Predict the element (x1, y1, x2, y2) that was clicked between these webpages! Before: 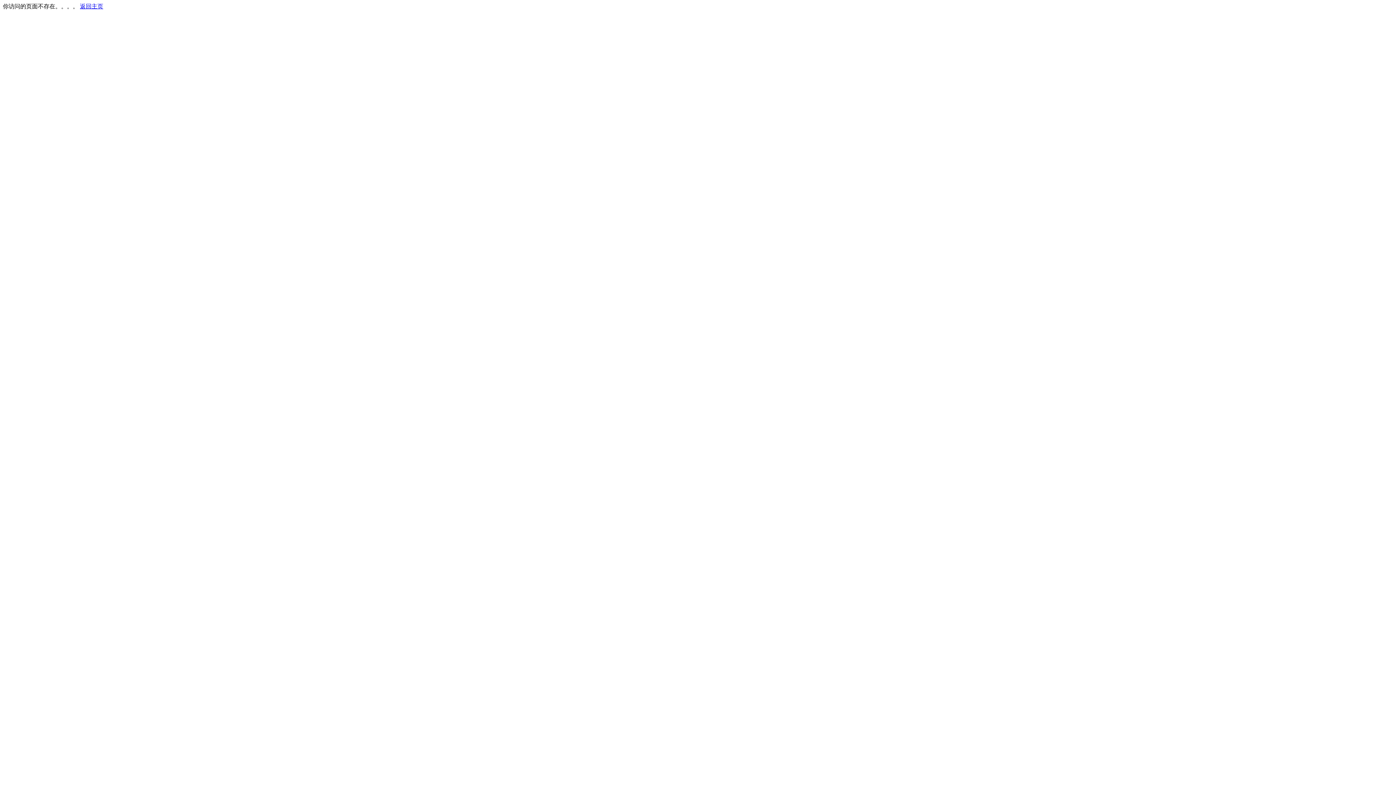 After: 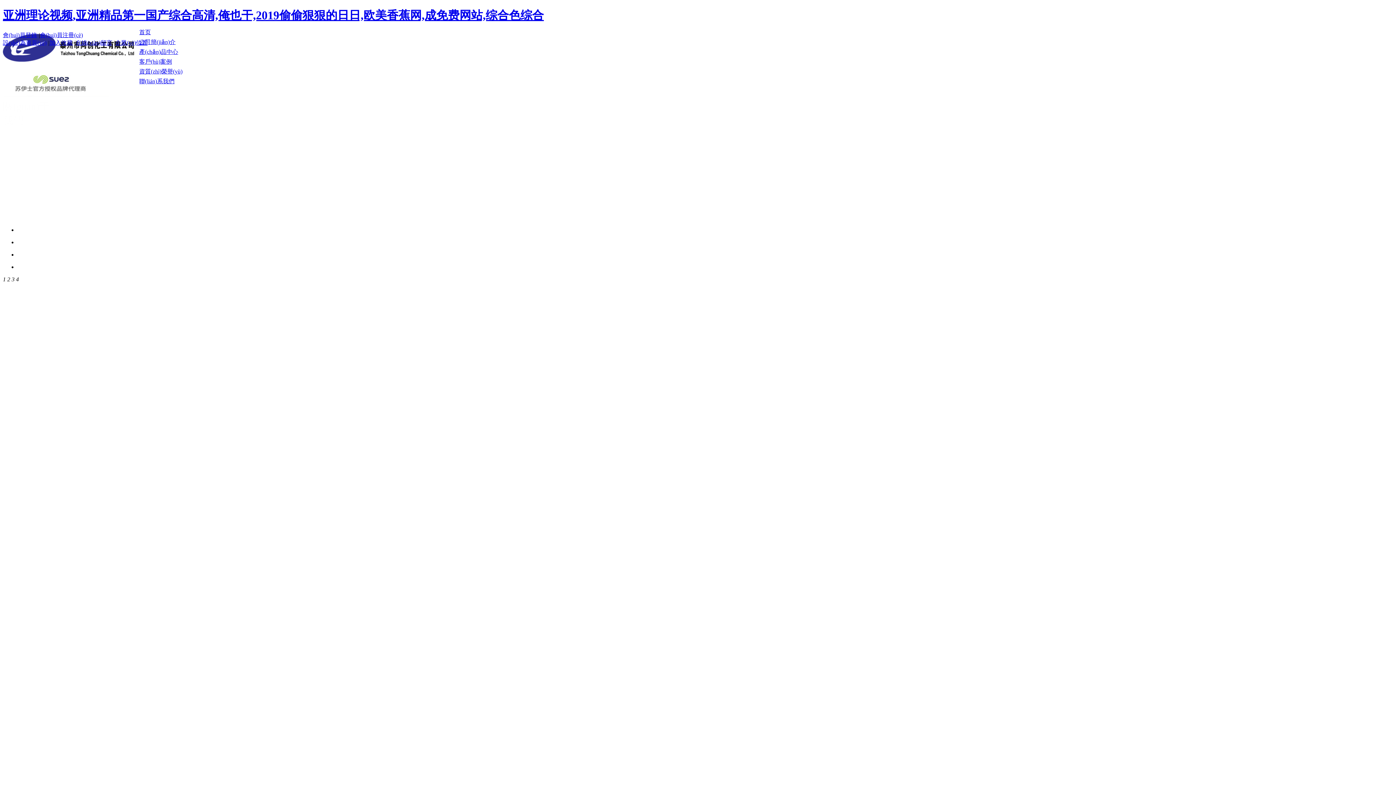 Action: bbox: (80, 3, 103, 9) label: 返回主页